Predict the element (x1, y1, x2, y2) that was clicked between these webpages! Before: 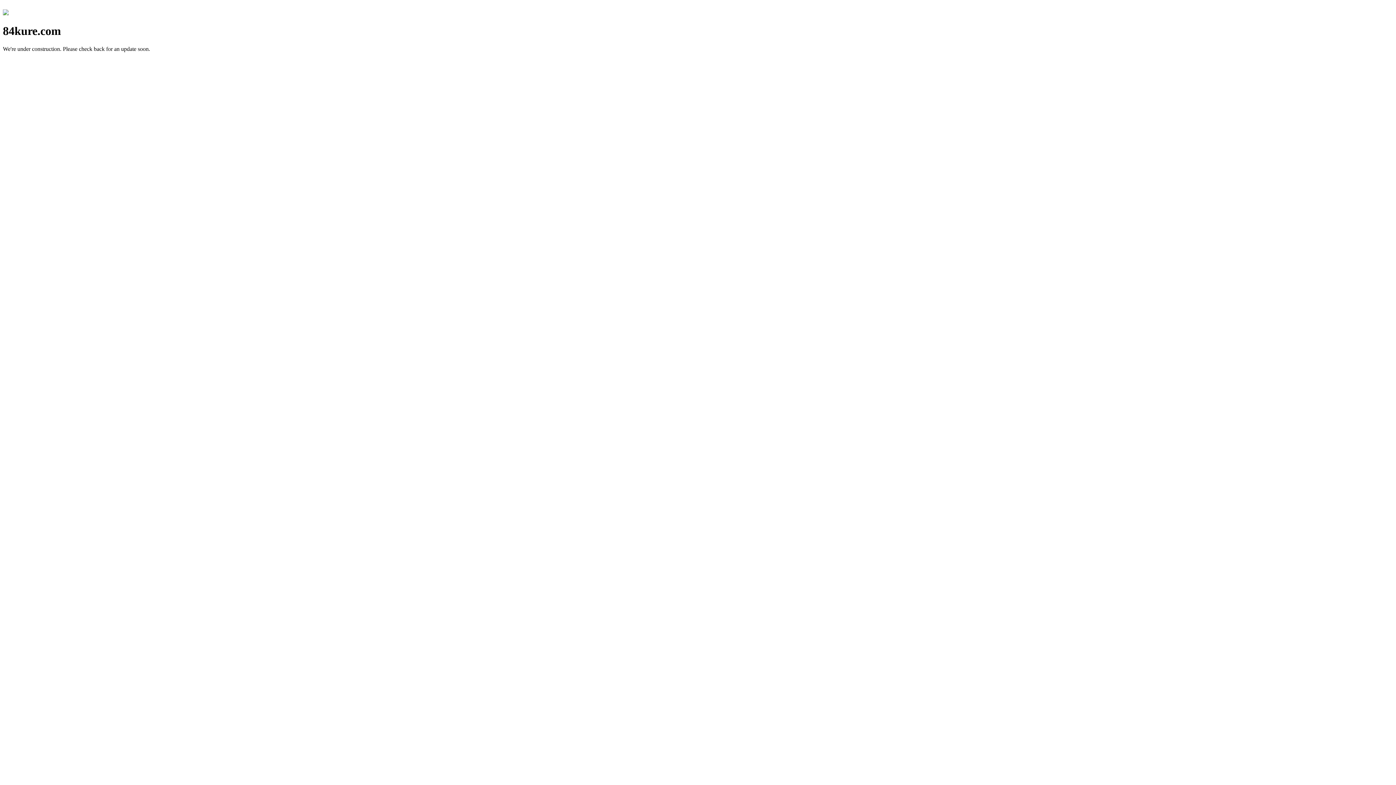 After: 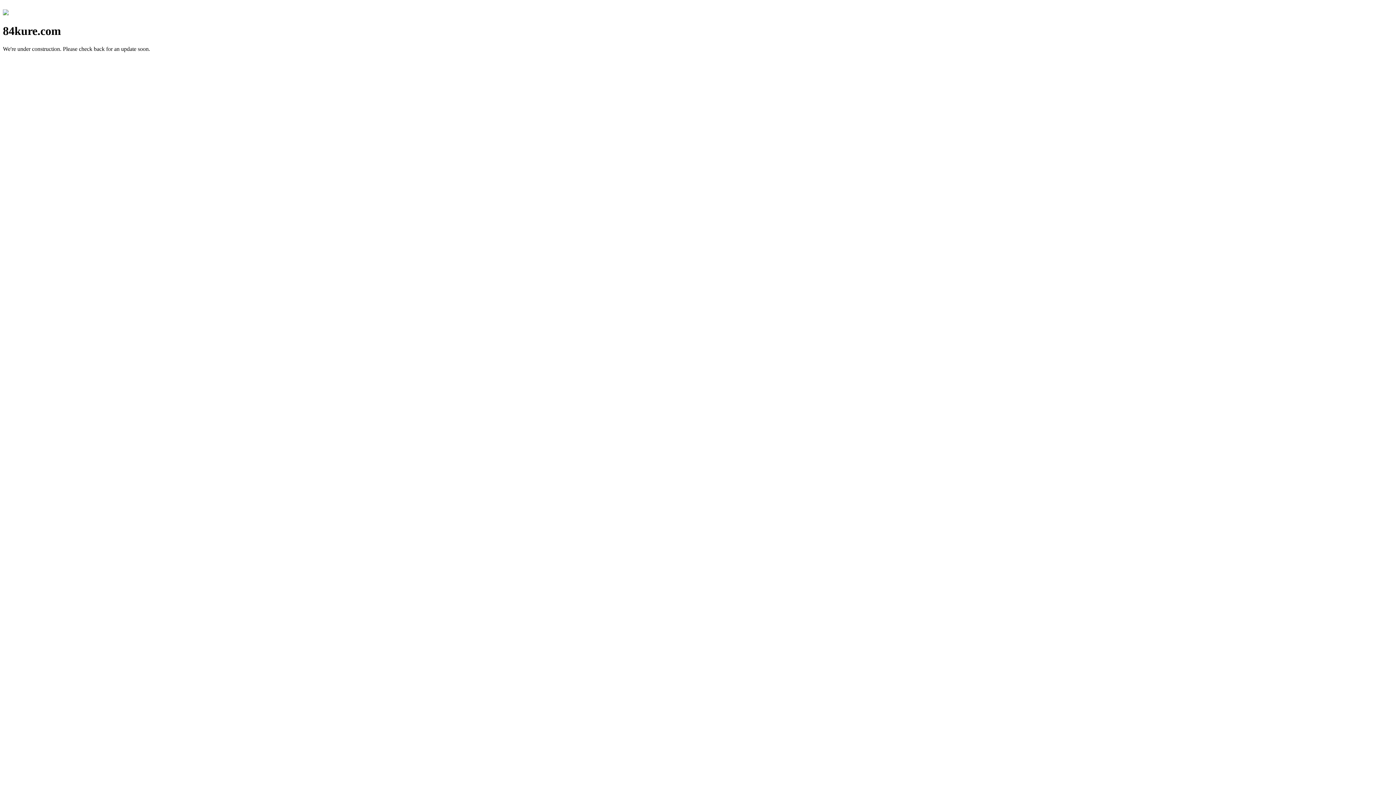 Action: bbox: (2, 10, 8, 16)